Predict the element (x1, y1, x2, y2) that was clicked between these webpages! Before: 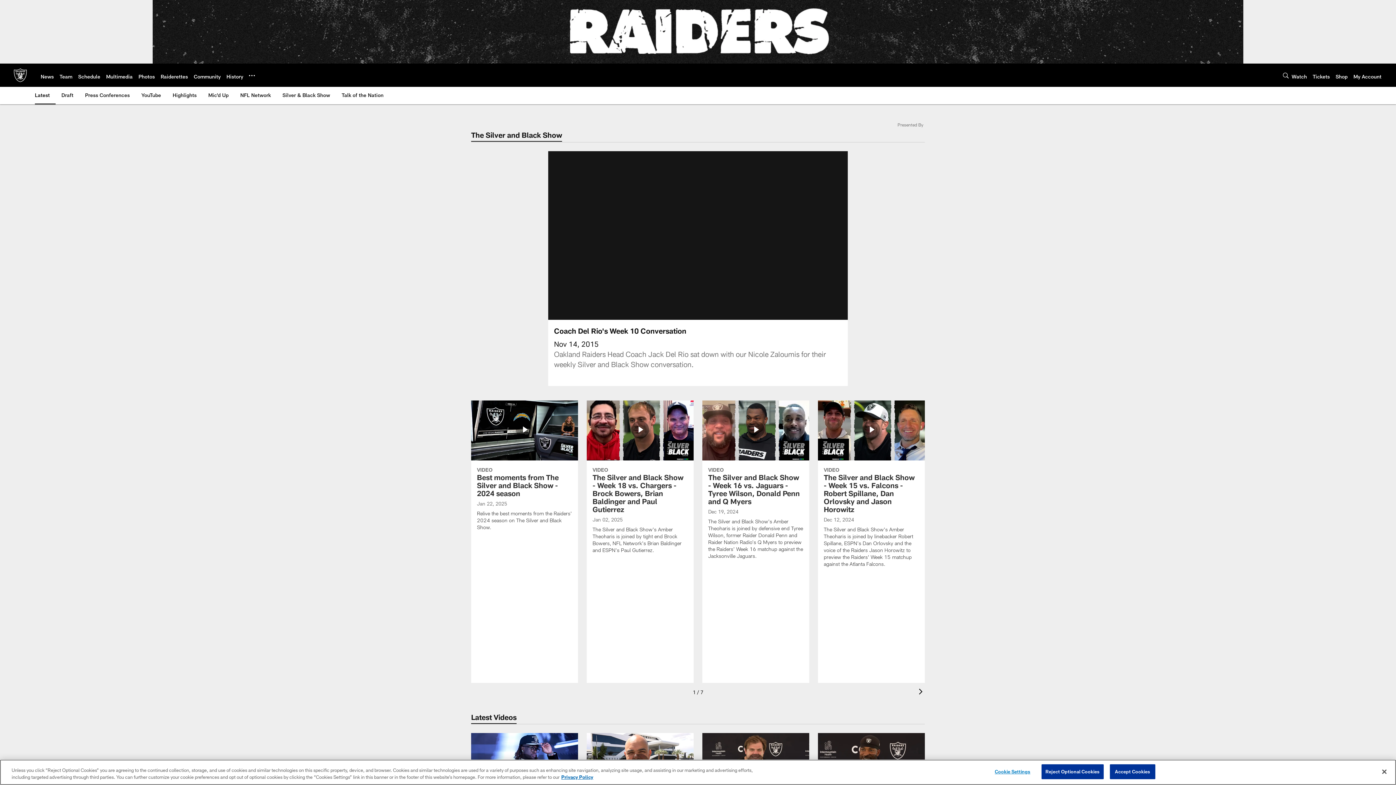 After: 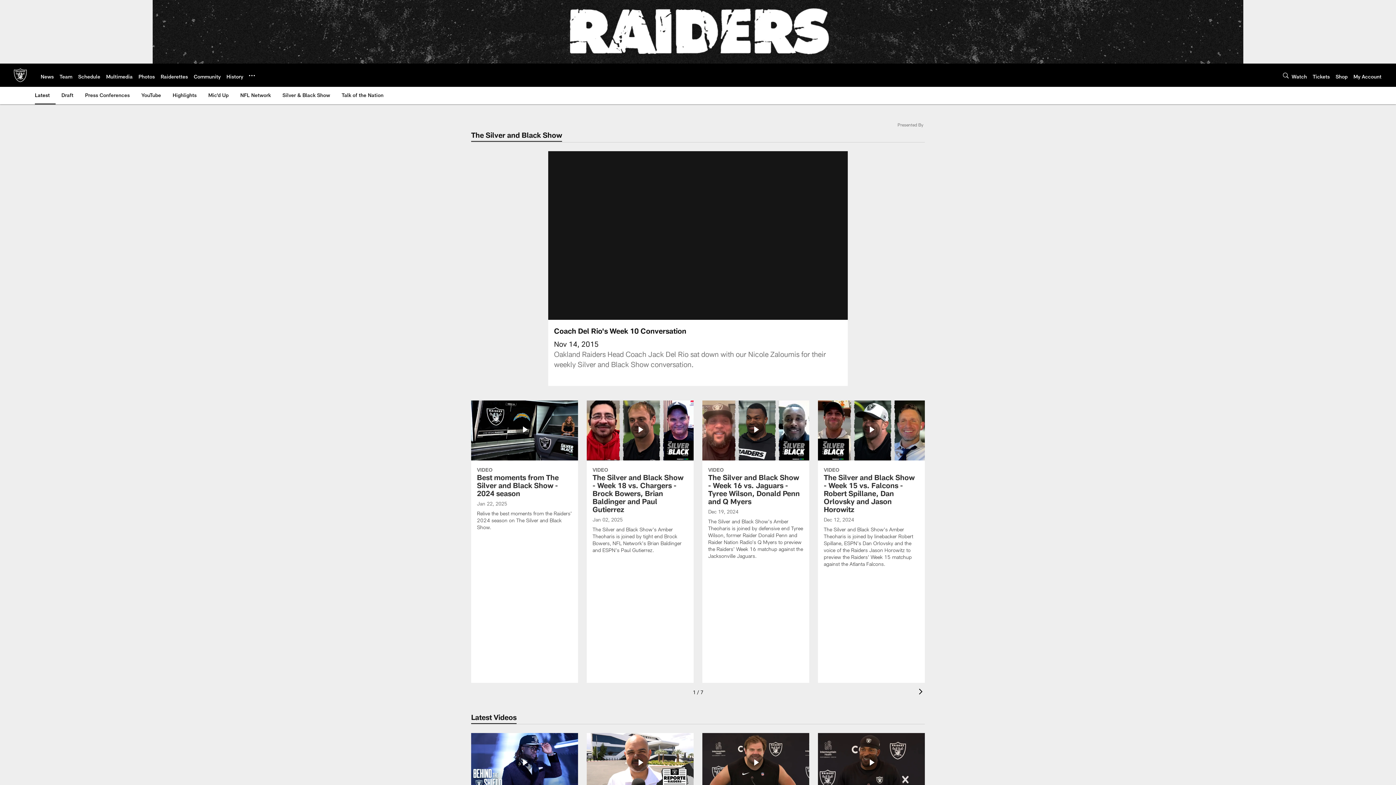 Action: bbox: (1110, 764, 1155, 779) label: Accept Cookies